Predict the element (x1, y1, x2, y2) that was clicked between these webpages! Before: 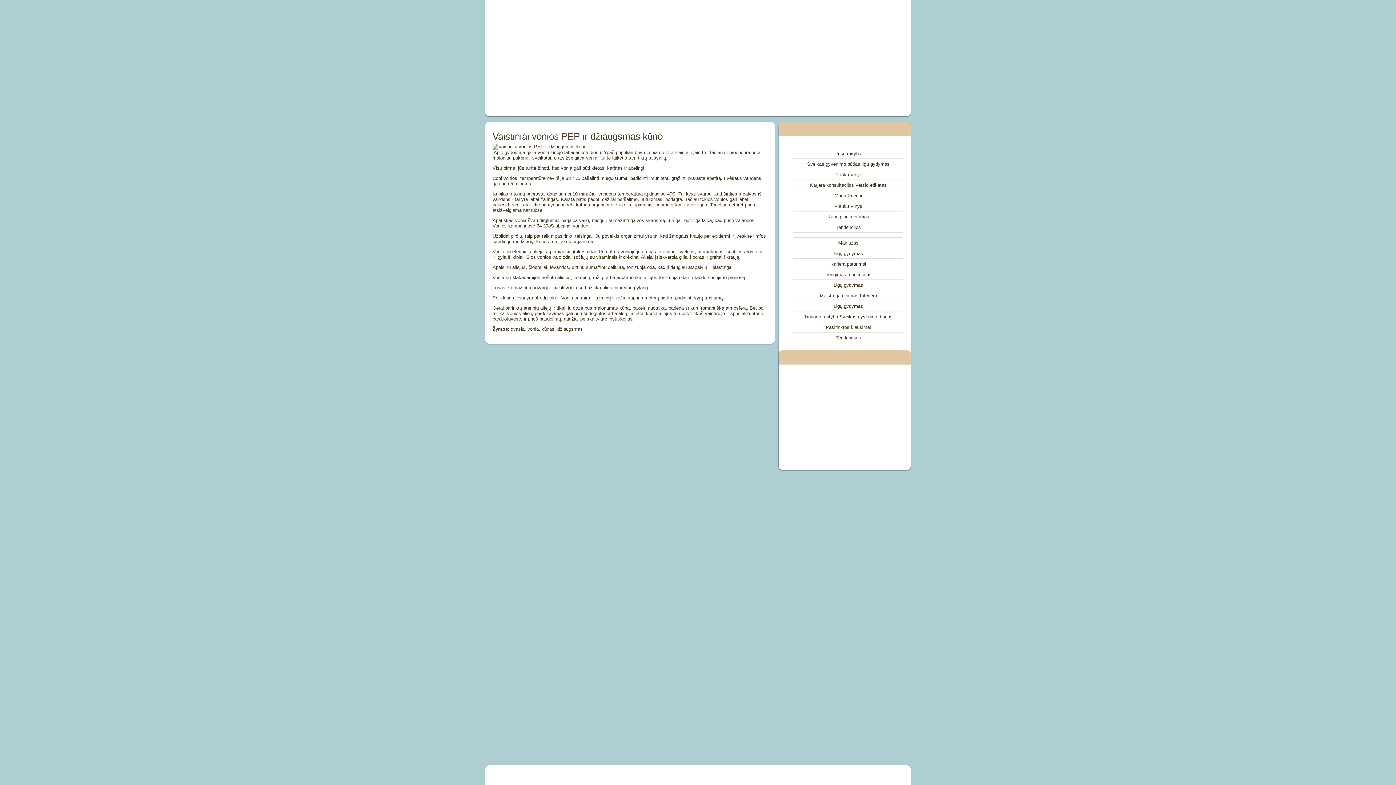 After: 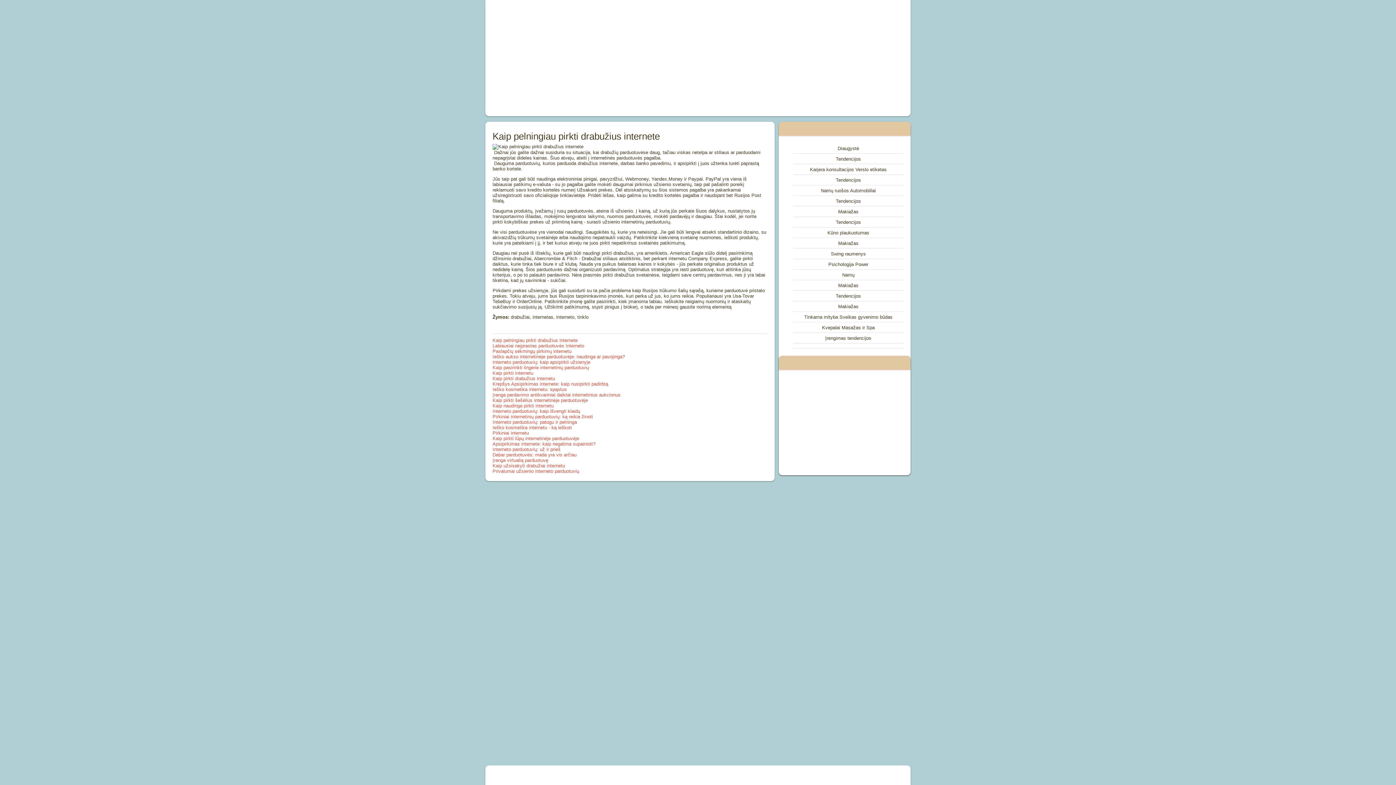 Action: label: Pasirinktos klausimai bbox: (826, 324, 871, 330)